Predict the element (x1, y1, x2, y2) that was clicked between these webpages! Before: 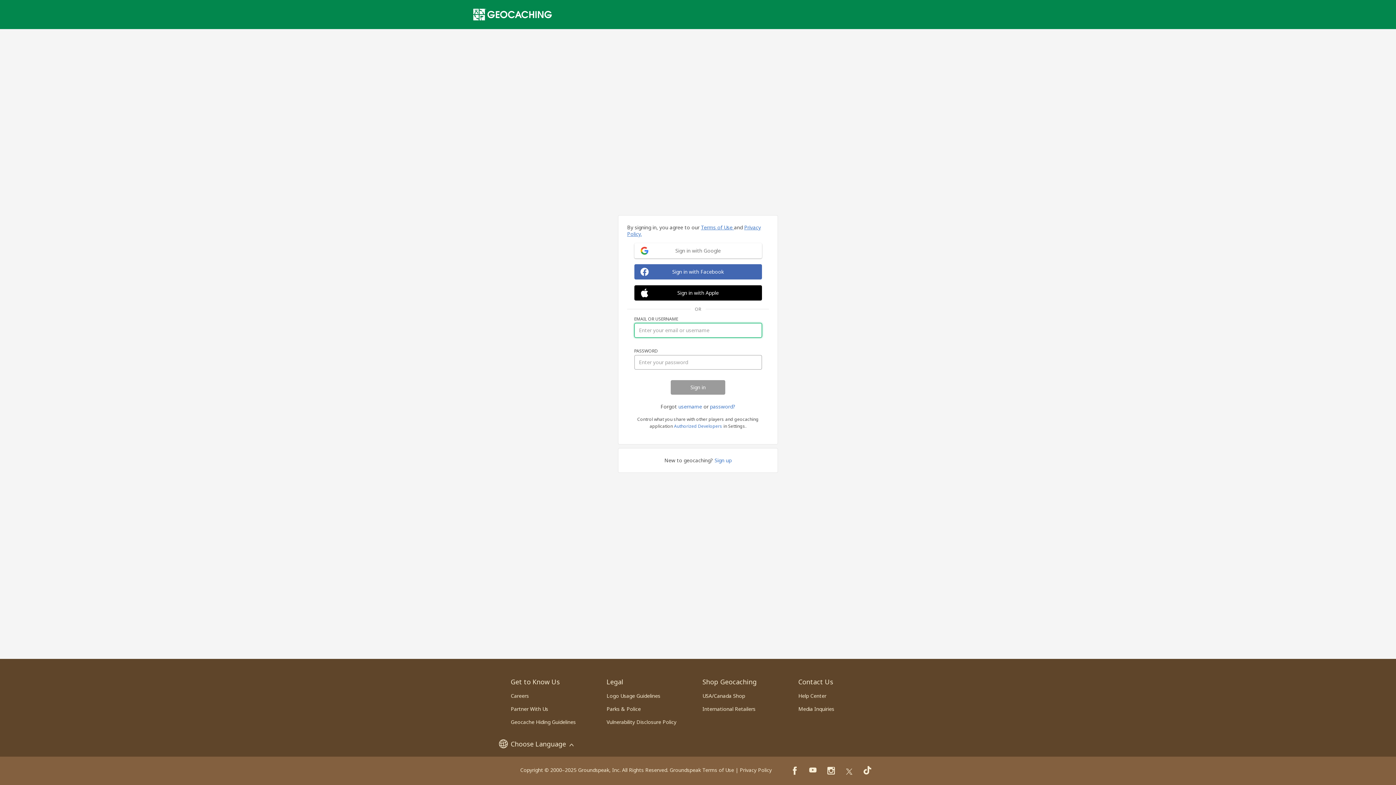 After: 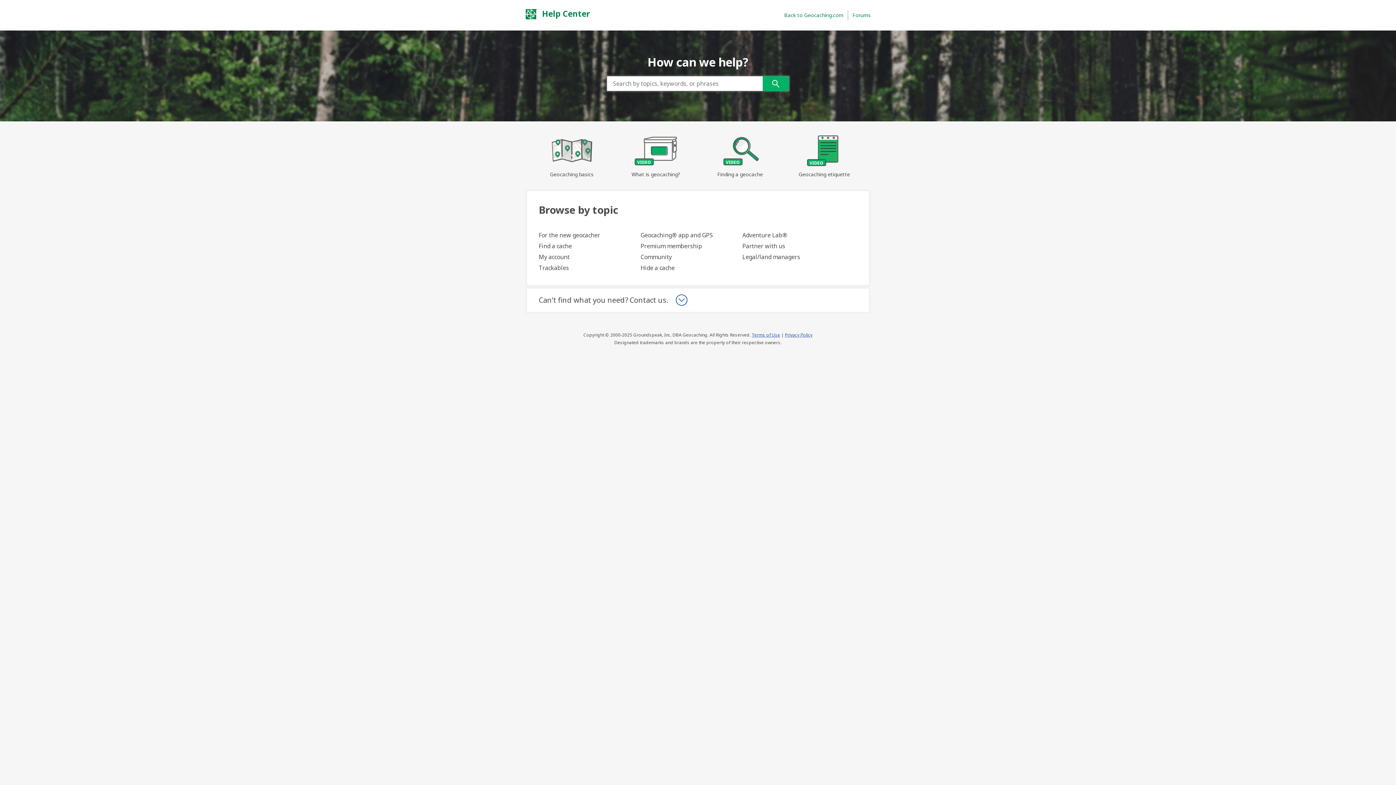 Action: bbox: (798, 692, 826, 699) label: Help Center